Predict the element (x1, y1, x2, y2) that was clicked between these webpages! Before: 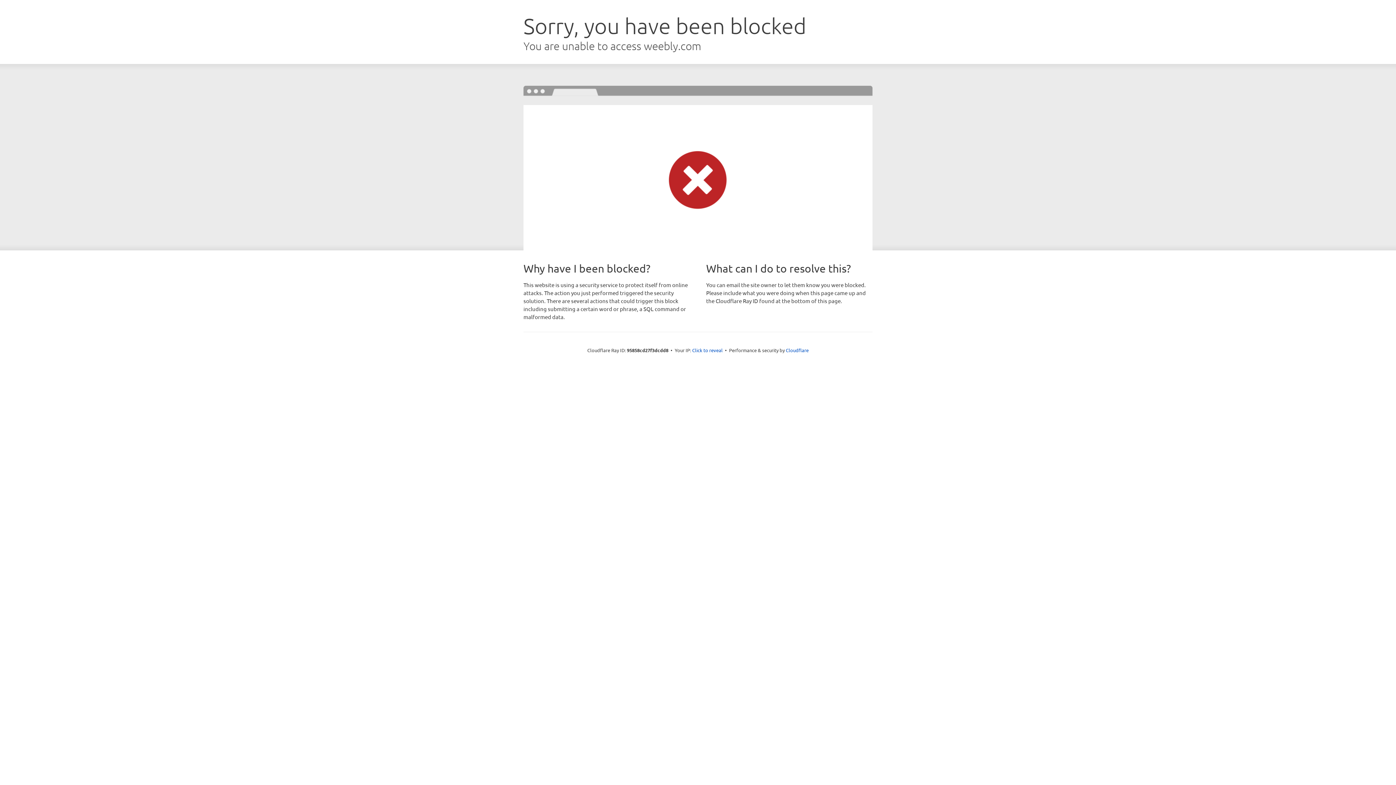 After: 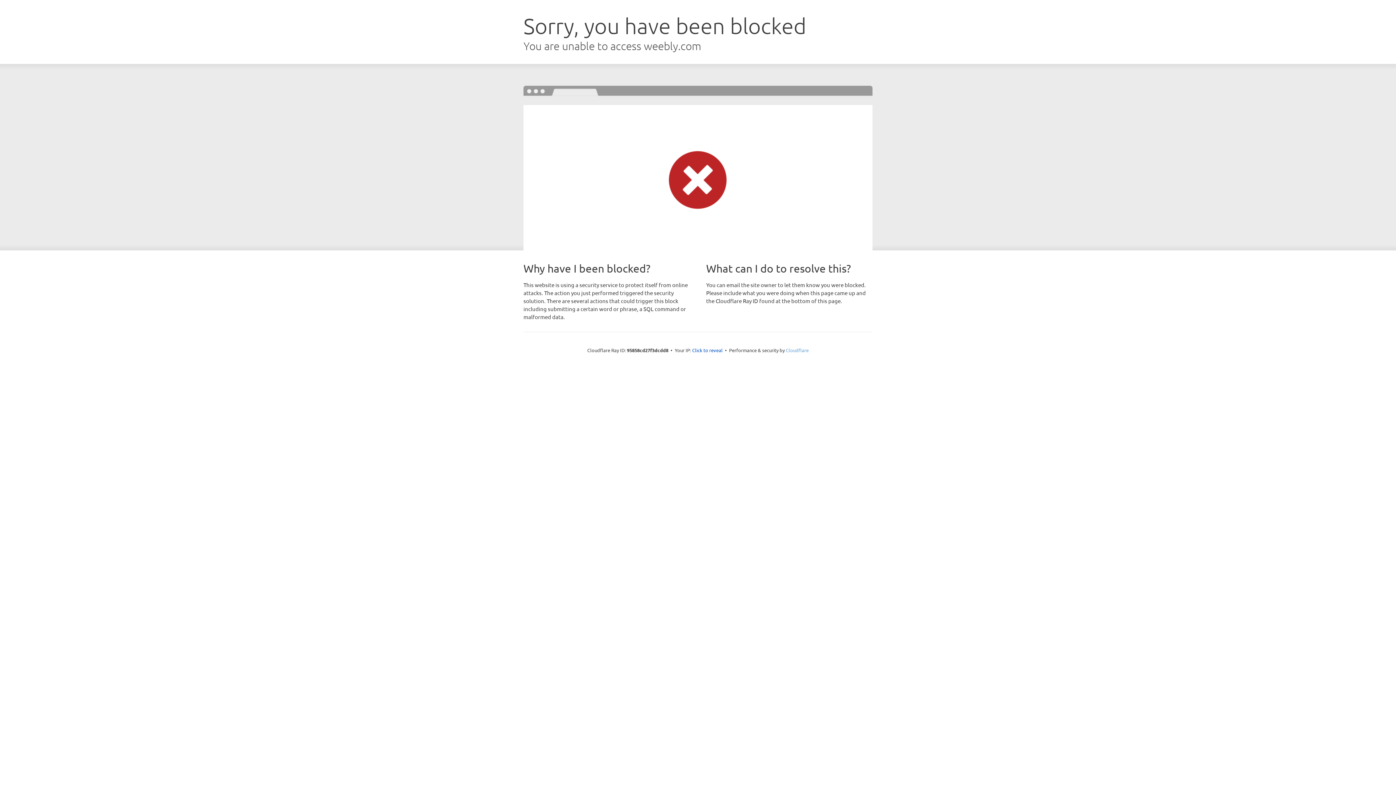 Action: label: Cloudflare bbox: (786, 347, 808, 353)